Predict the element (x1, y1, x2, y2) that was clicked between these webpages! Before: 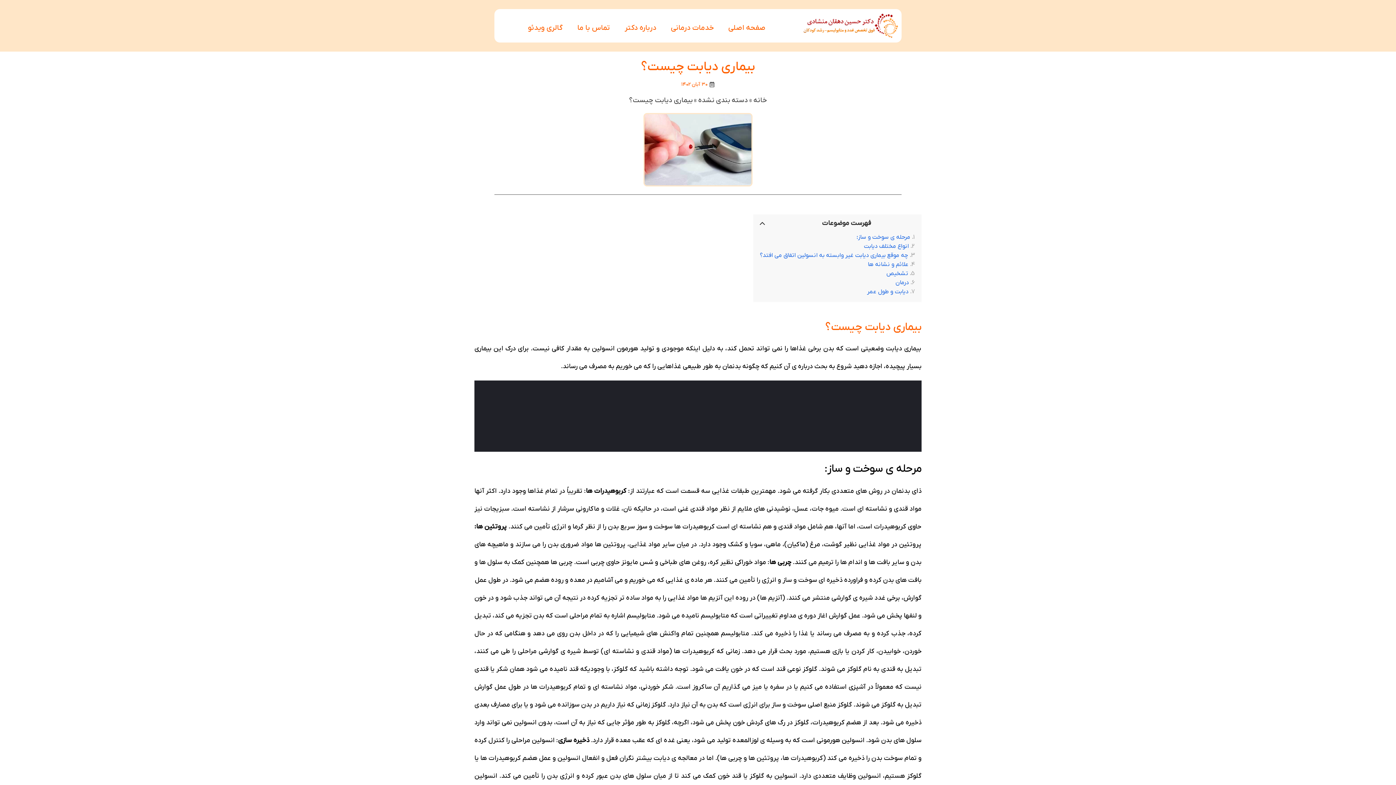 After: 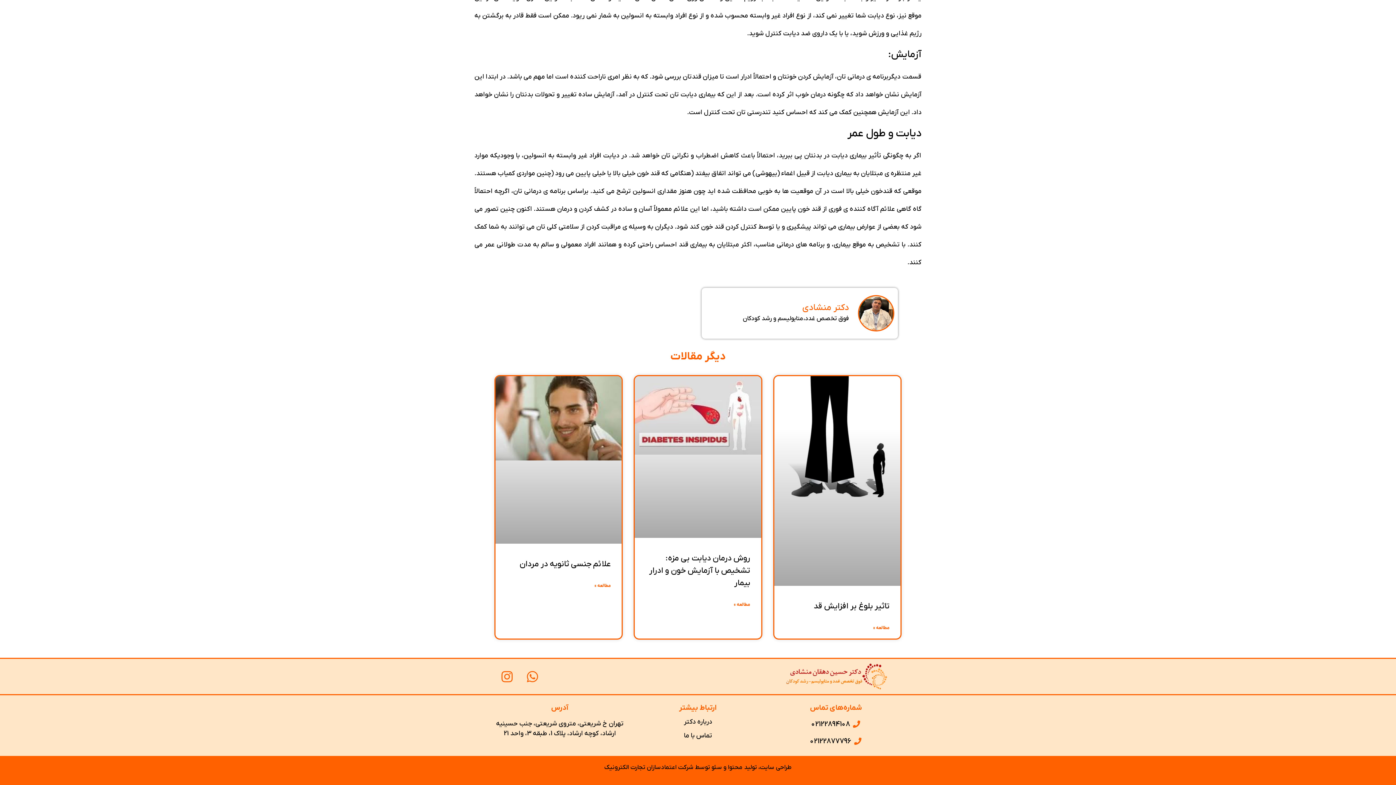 Action: label: دیابت و طول عمر bbox: (867, 287, 915, 295)